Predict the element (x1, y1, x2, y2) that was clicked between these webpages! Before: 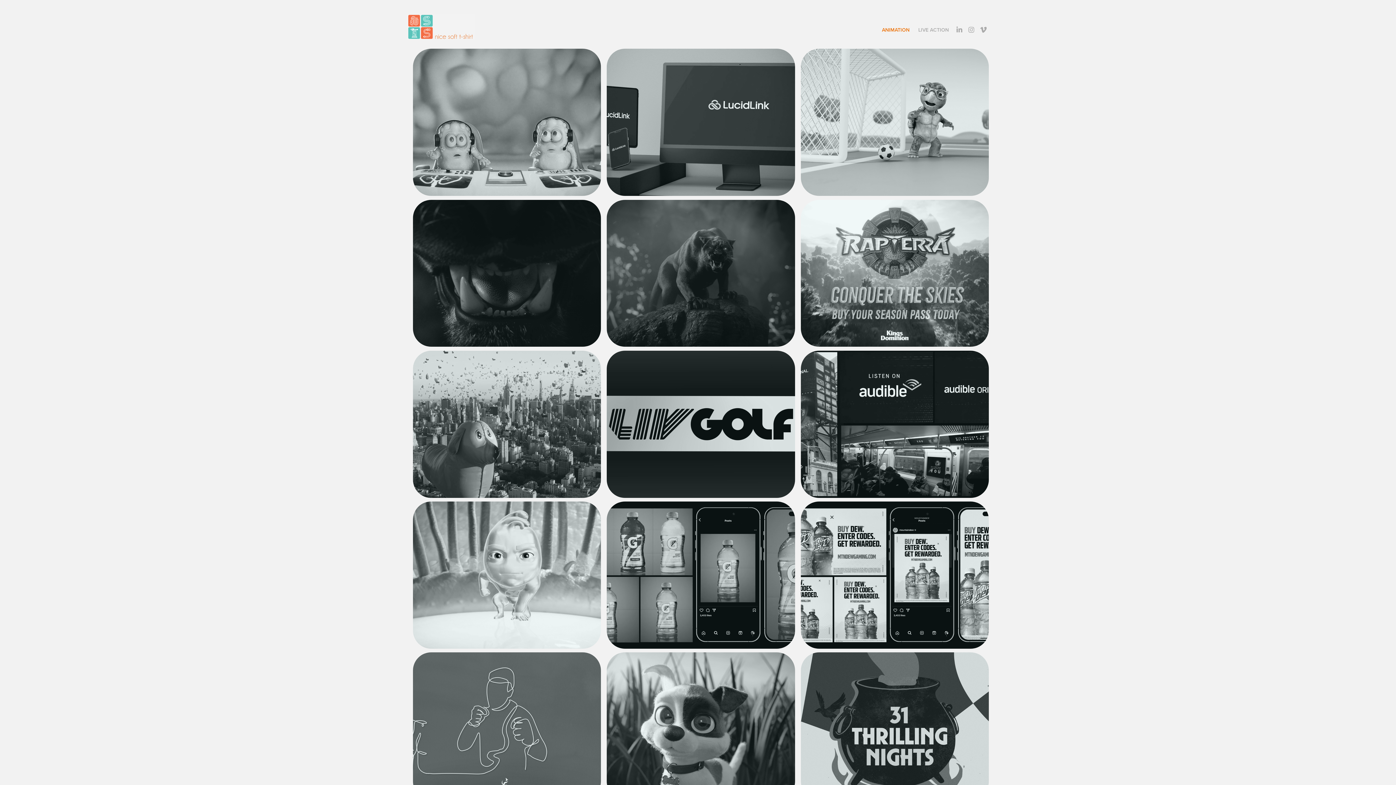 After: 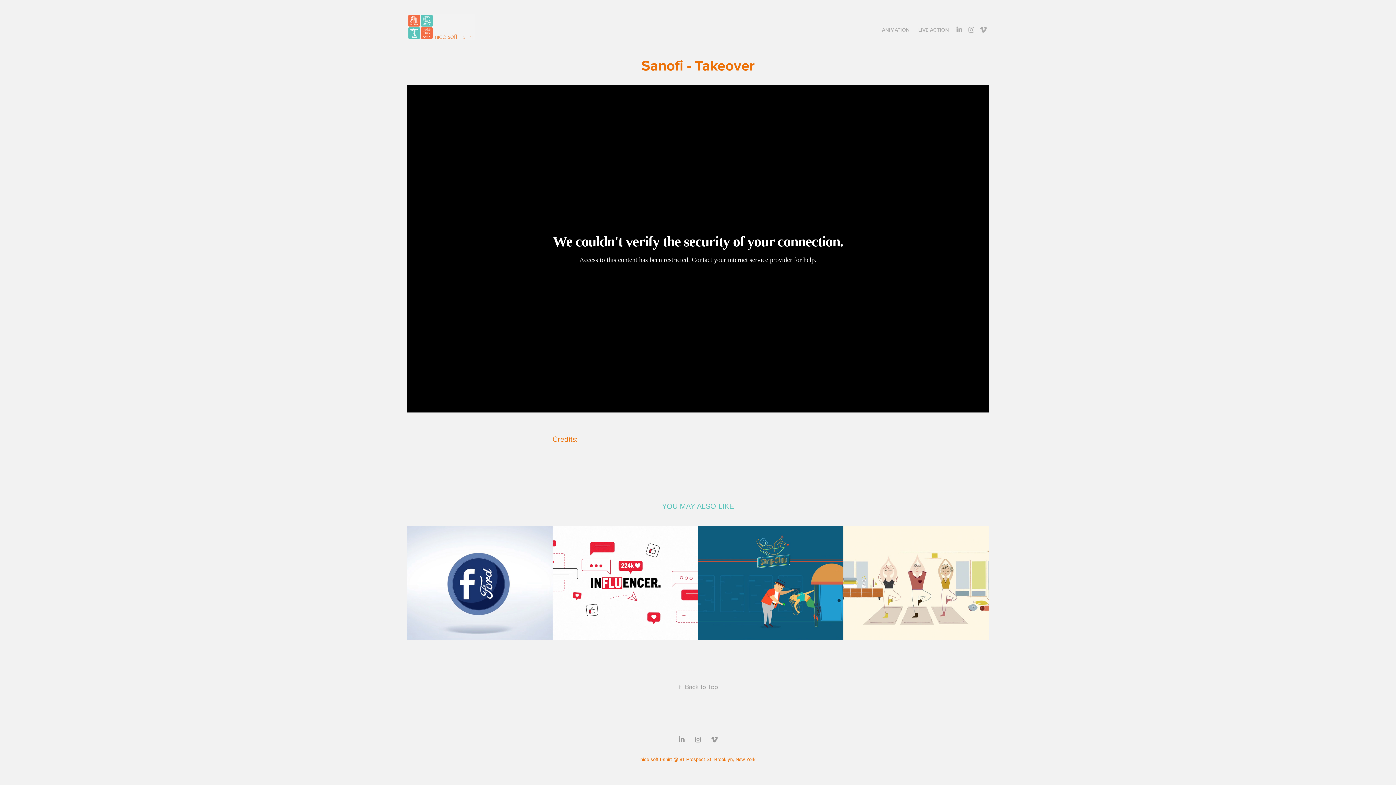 Action: bbox: (407, 48, 601, 199)